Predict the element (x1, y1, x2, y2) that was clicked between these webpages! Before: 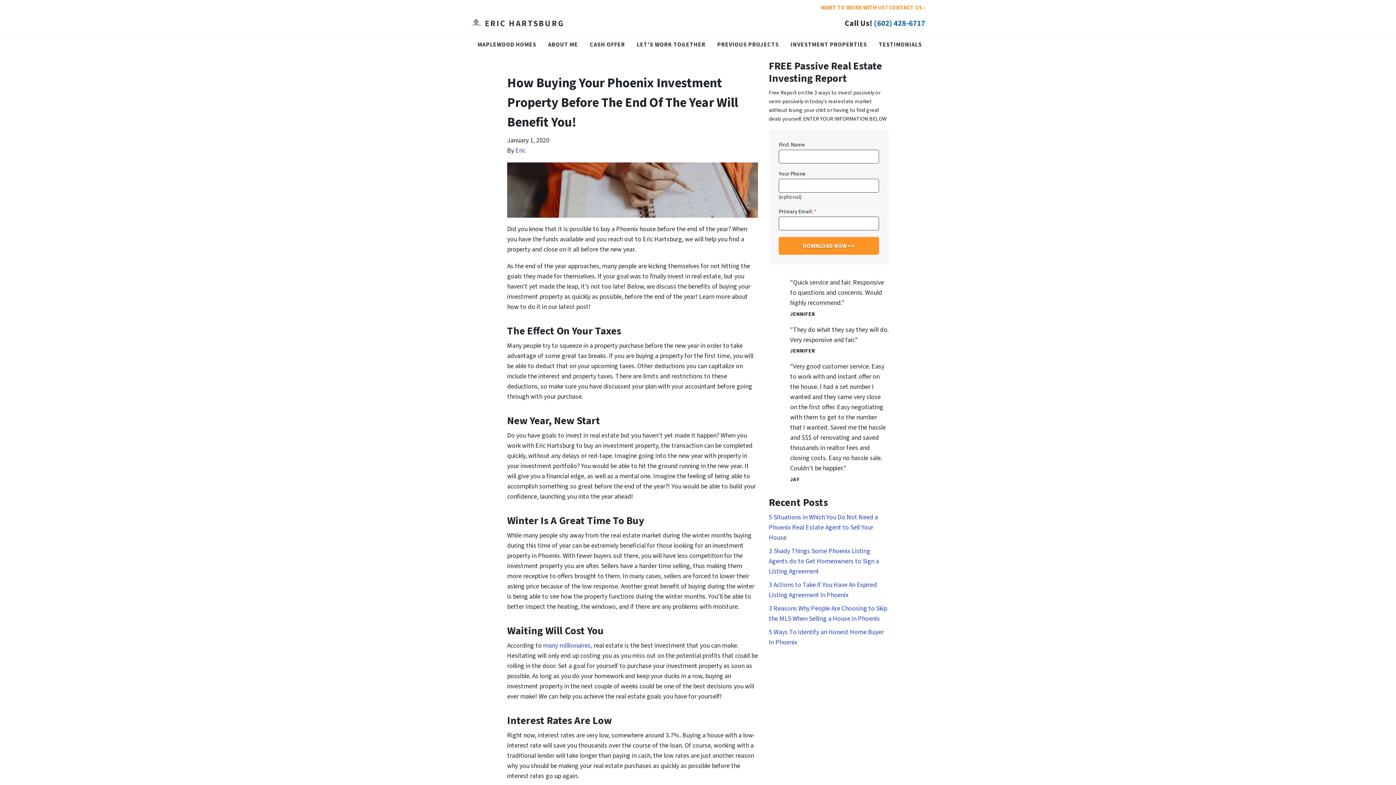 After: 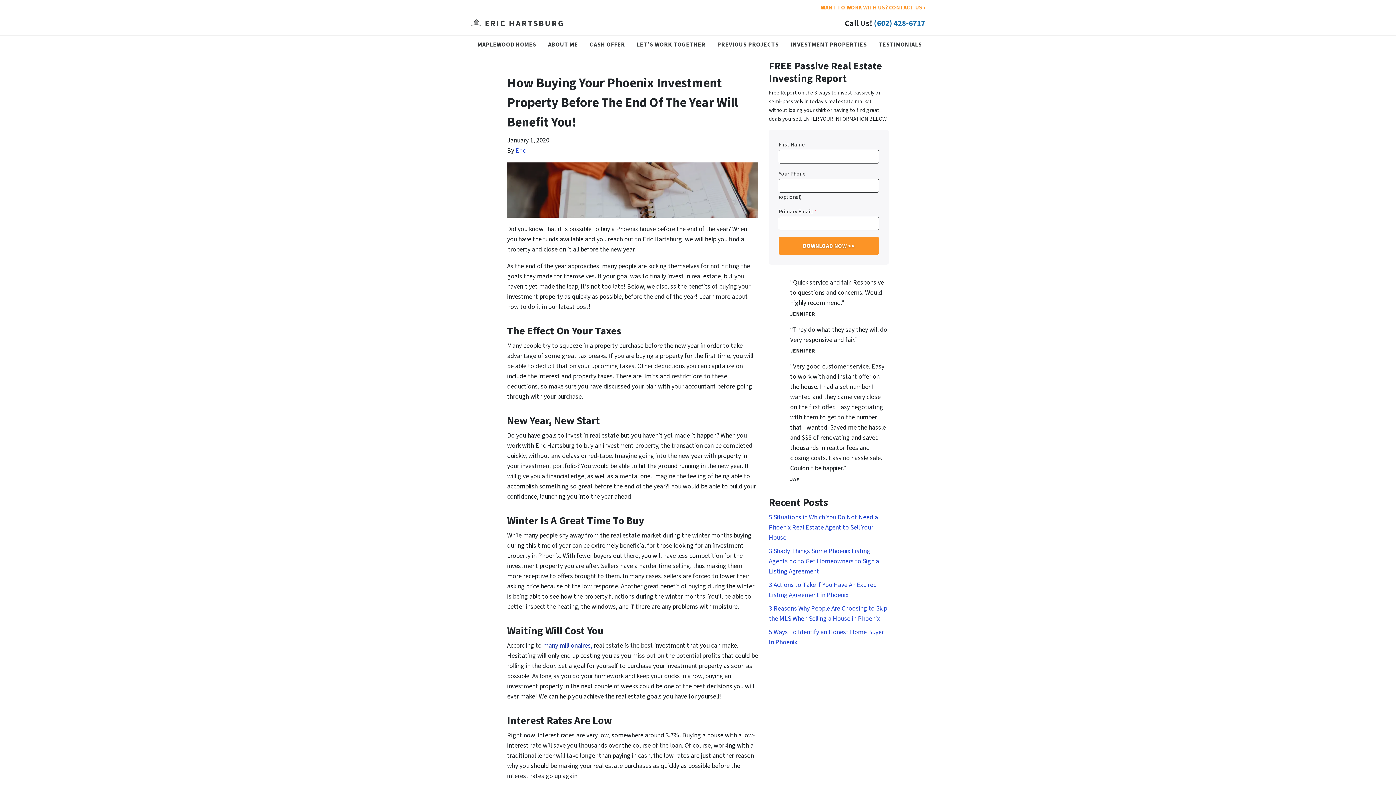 Action: bbox: (543, 641, 592, 650) label: many millionaires,